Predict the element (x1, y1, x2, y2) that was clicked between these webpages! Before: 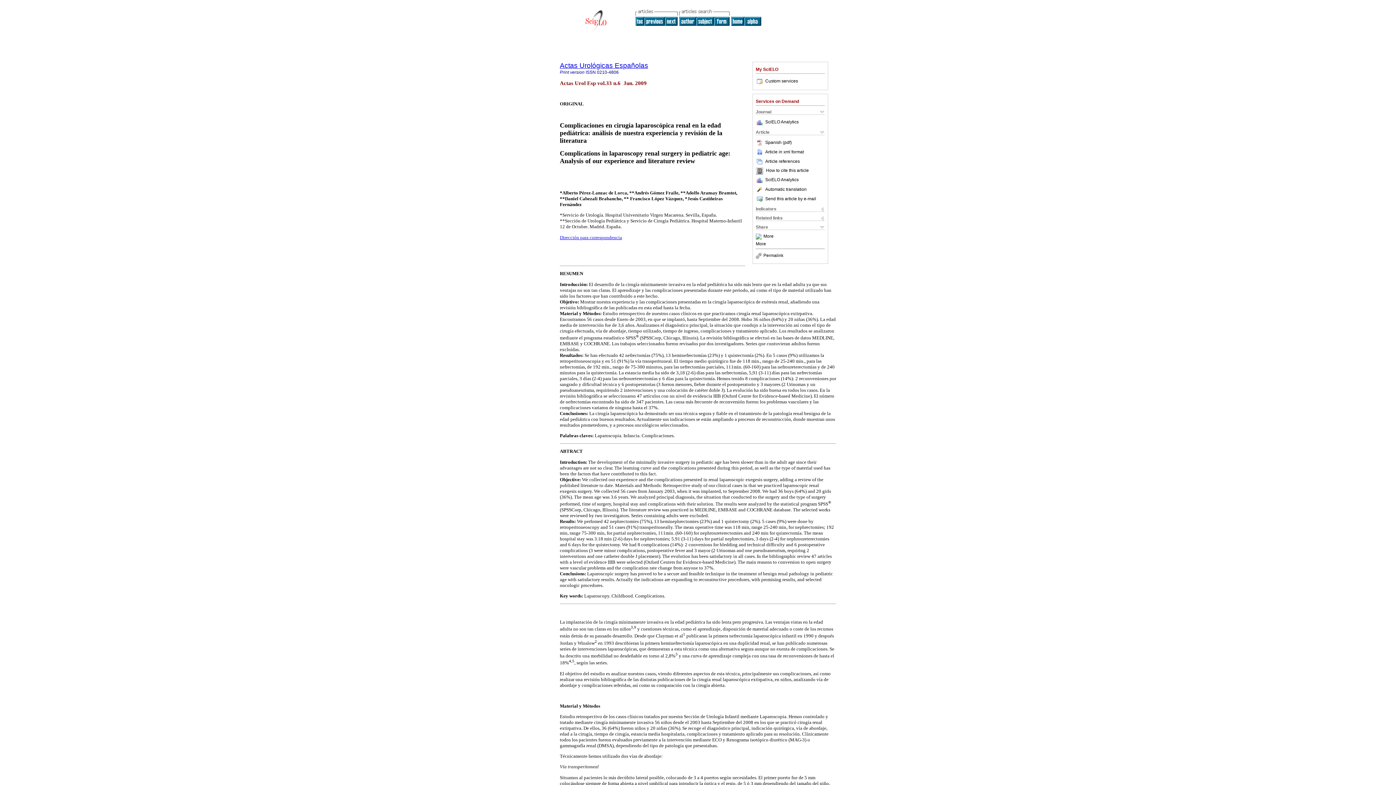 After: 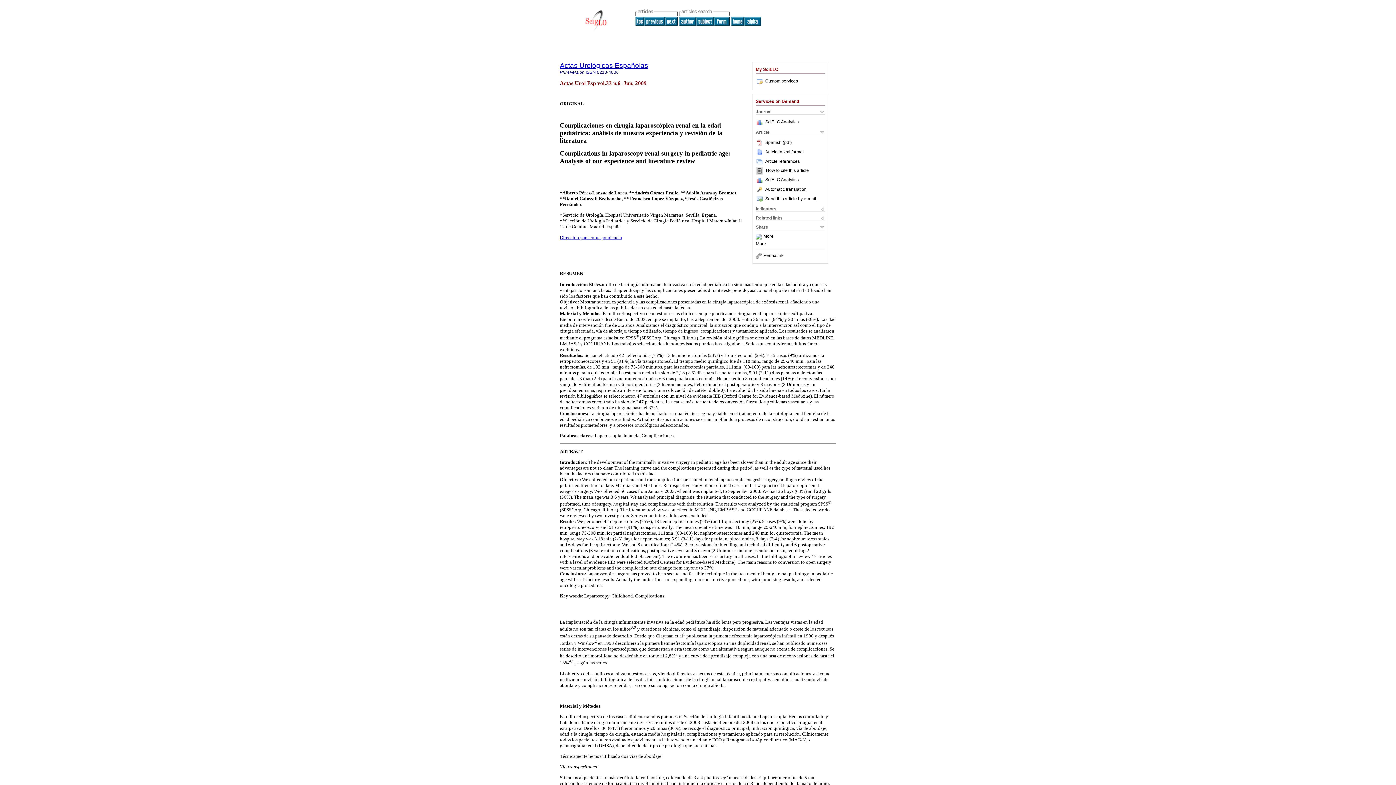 Action: bbox: (756, 196, 816, 201) label: Send this article by e-mail